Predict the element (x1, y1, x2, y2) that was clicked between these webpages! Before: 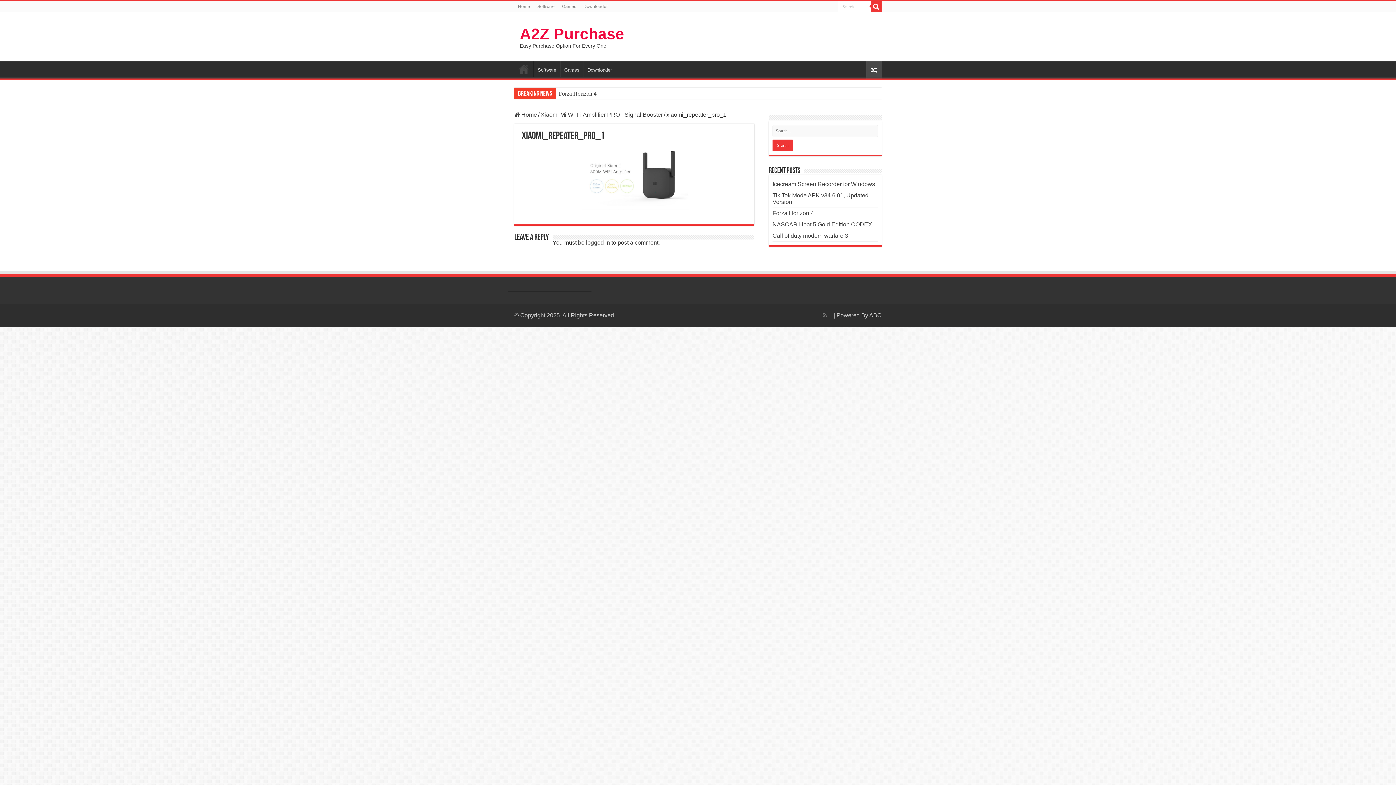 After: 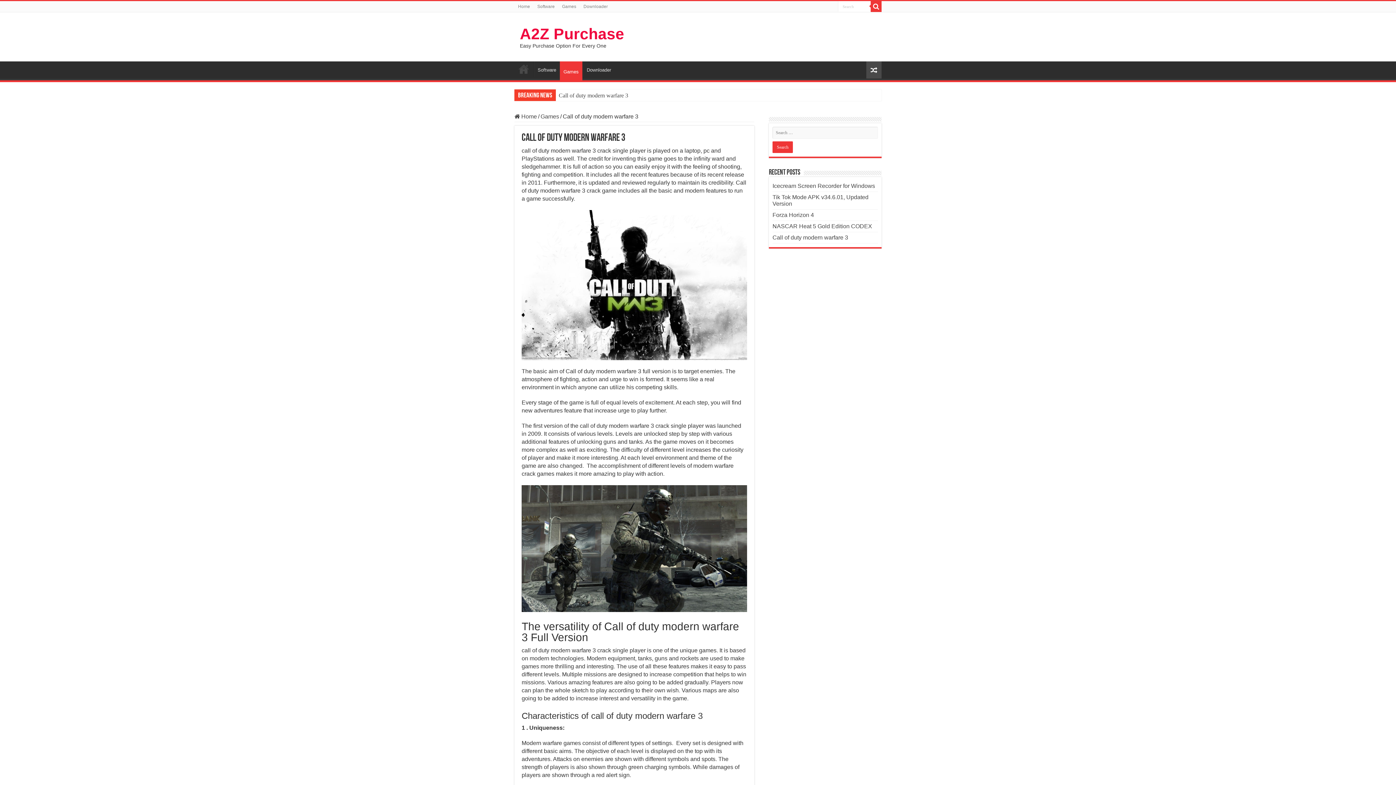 Action: label: Call of duty modern warfare 3 bbox: (772, 232, 848, 238)